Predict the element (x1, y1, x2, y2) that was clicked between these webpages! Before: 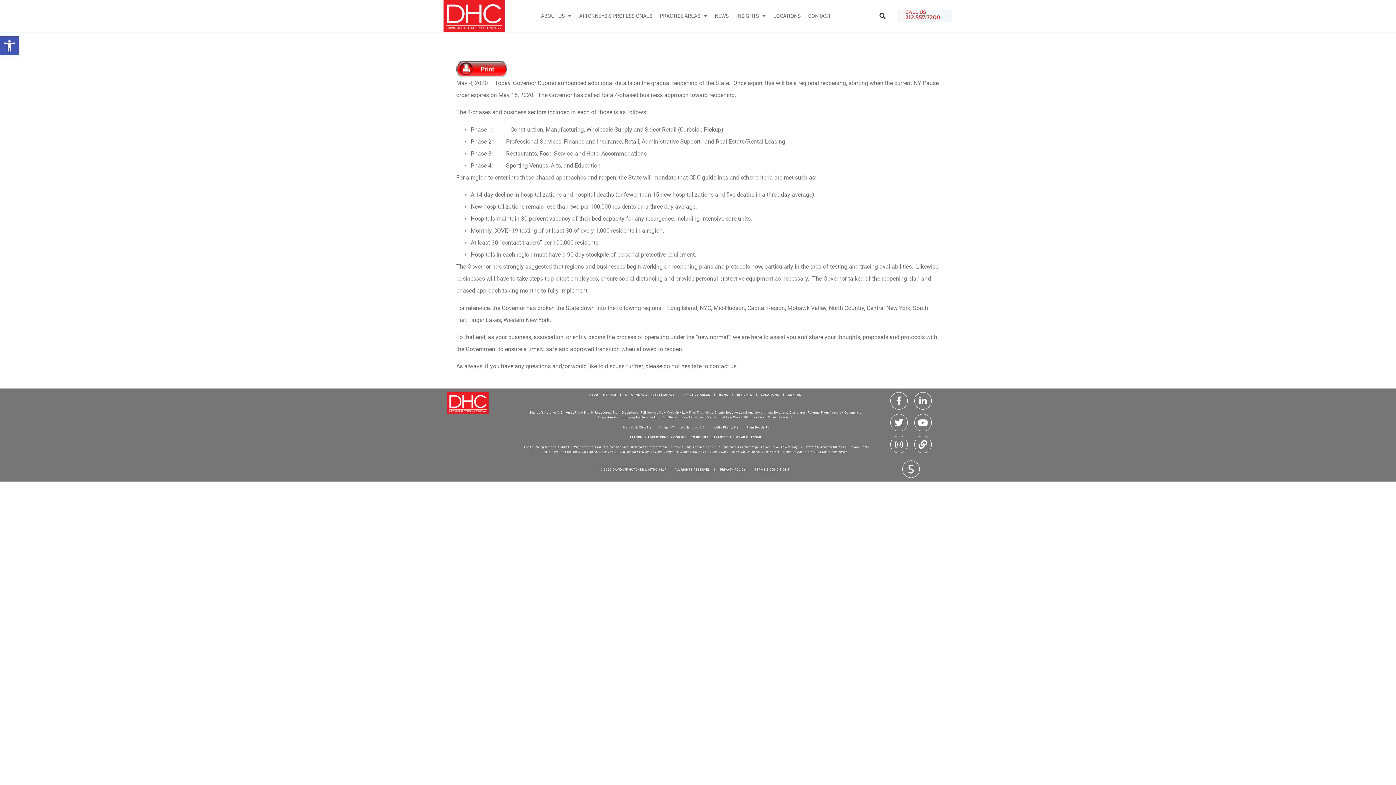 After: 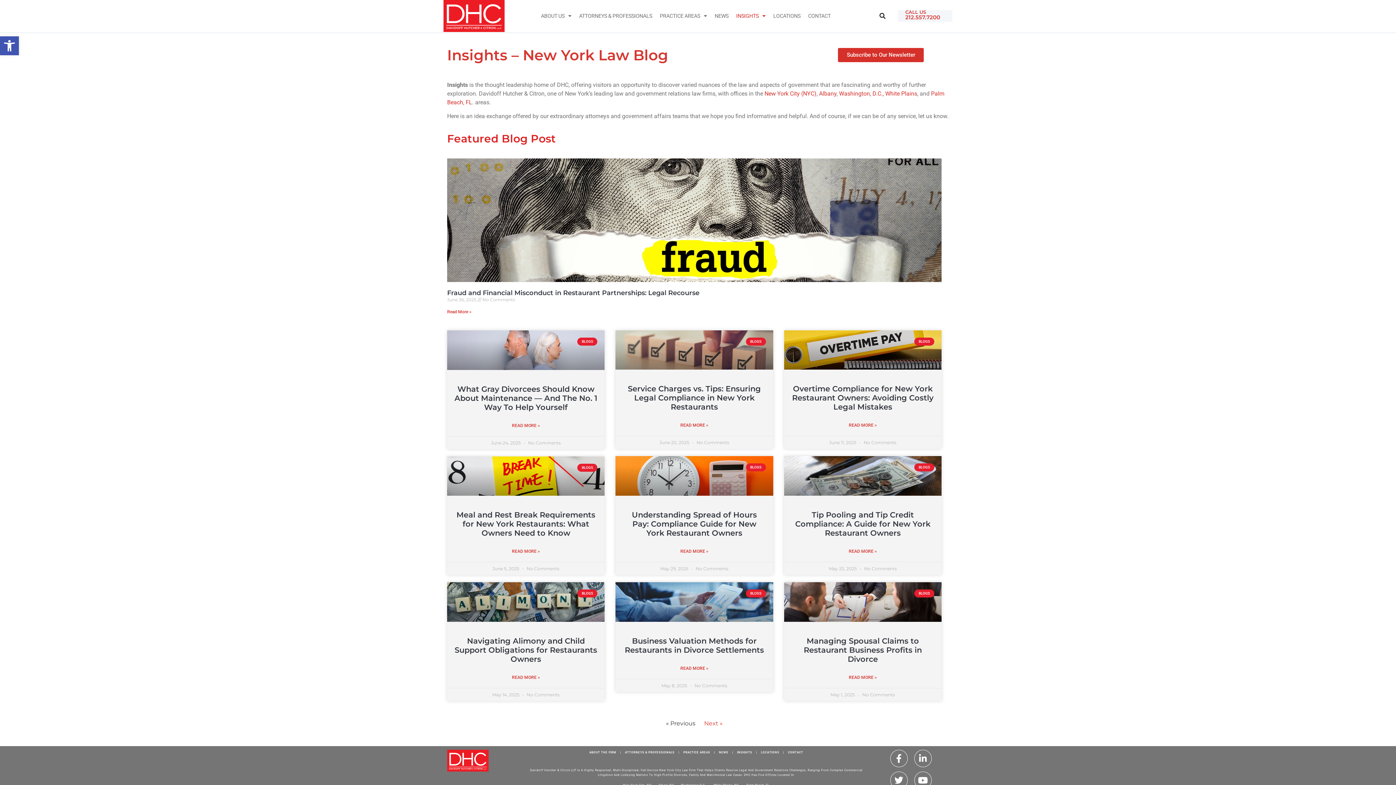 Action: label: INSIGHTS bbox: (734, 390, 755, 399)